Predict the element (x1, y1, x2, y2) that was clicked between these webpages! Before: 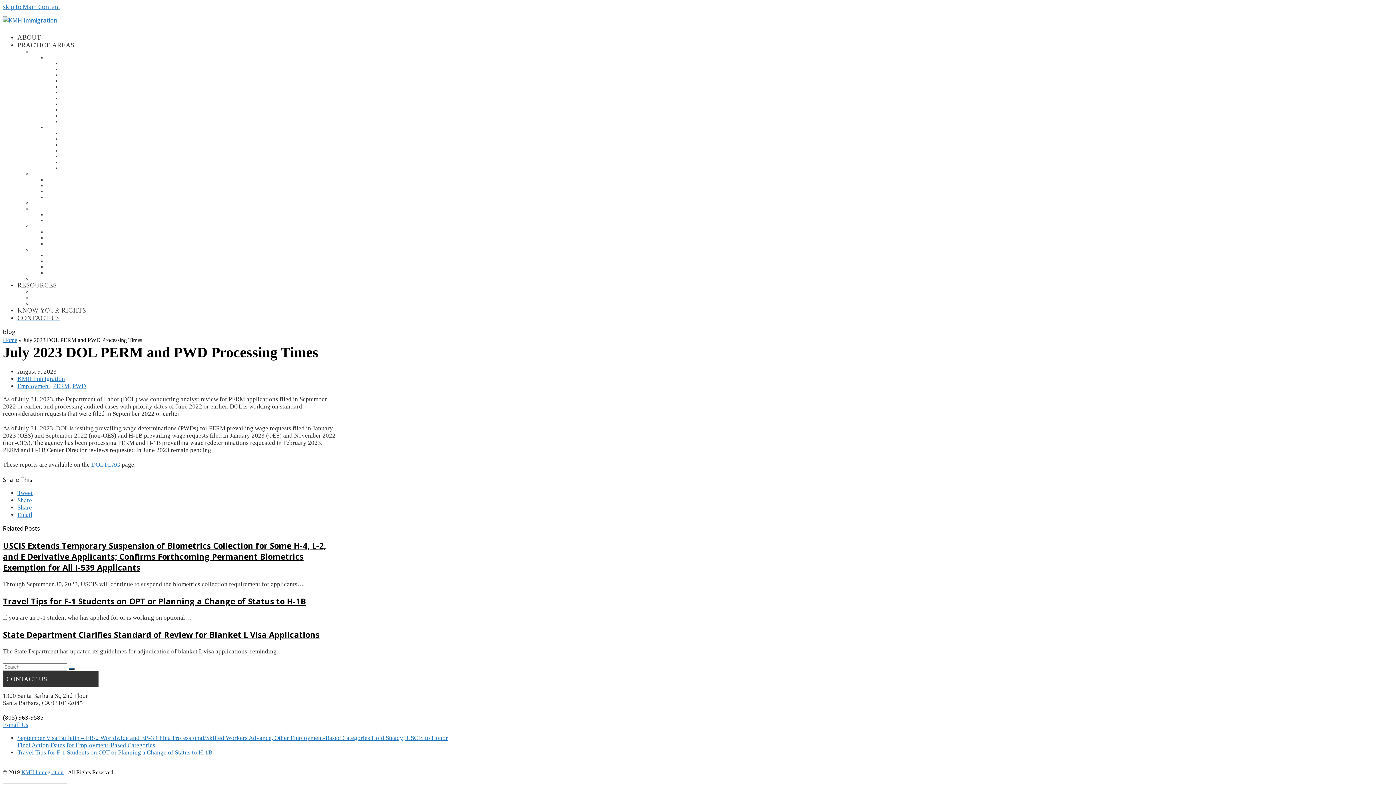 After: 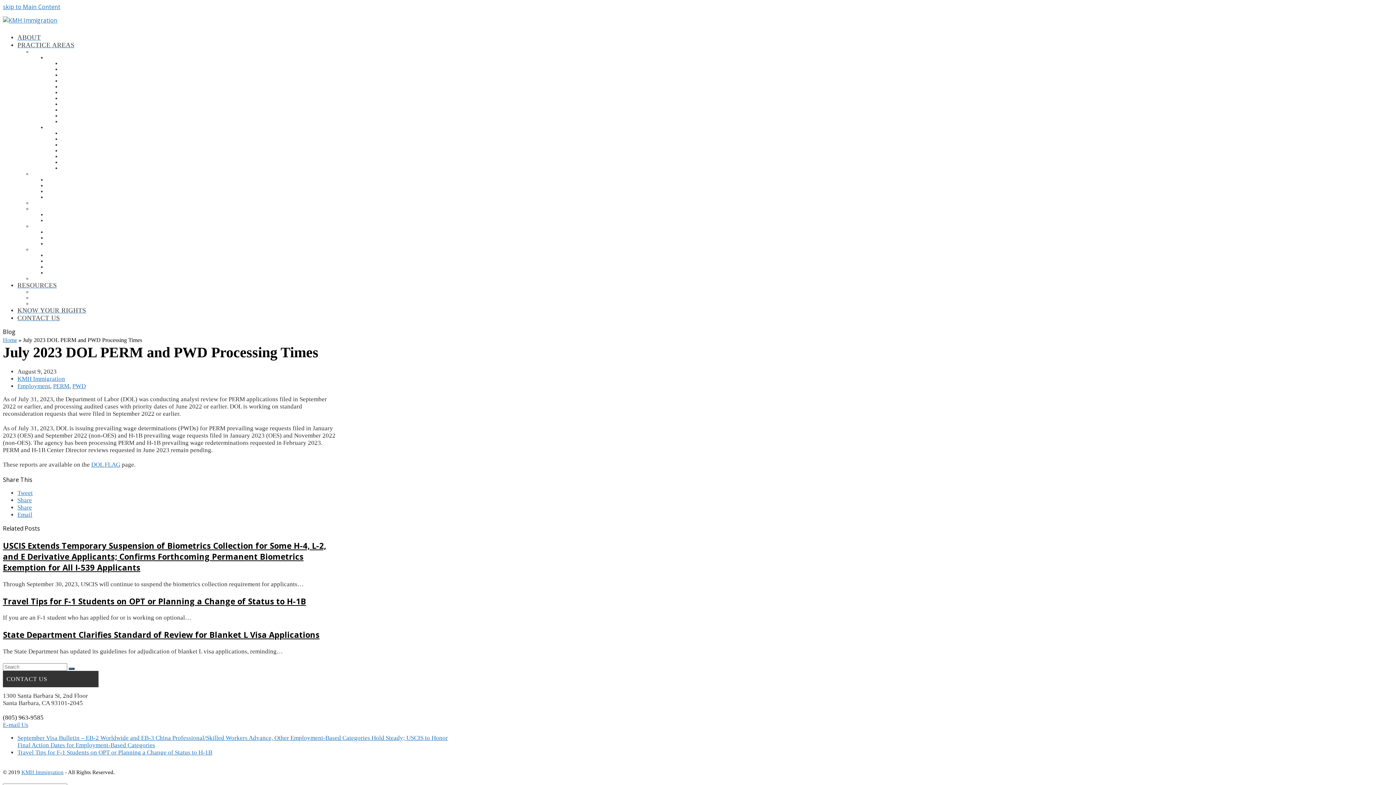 Action: bbox: (32, 49, 457, 54) label: BUSINESS IMMIGRATION